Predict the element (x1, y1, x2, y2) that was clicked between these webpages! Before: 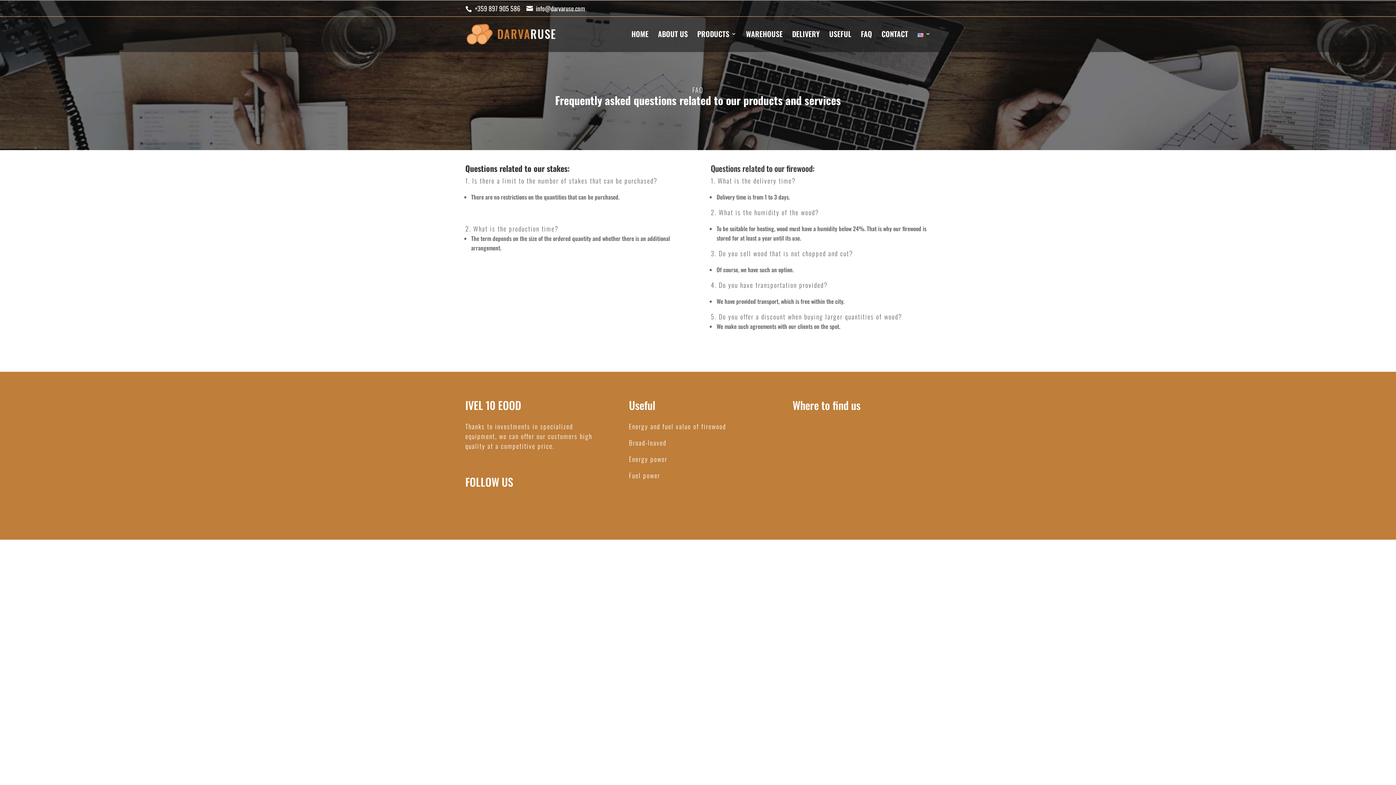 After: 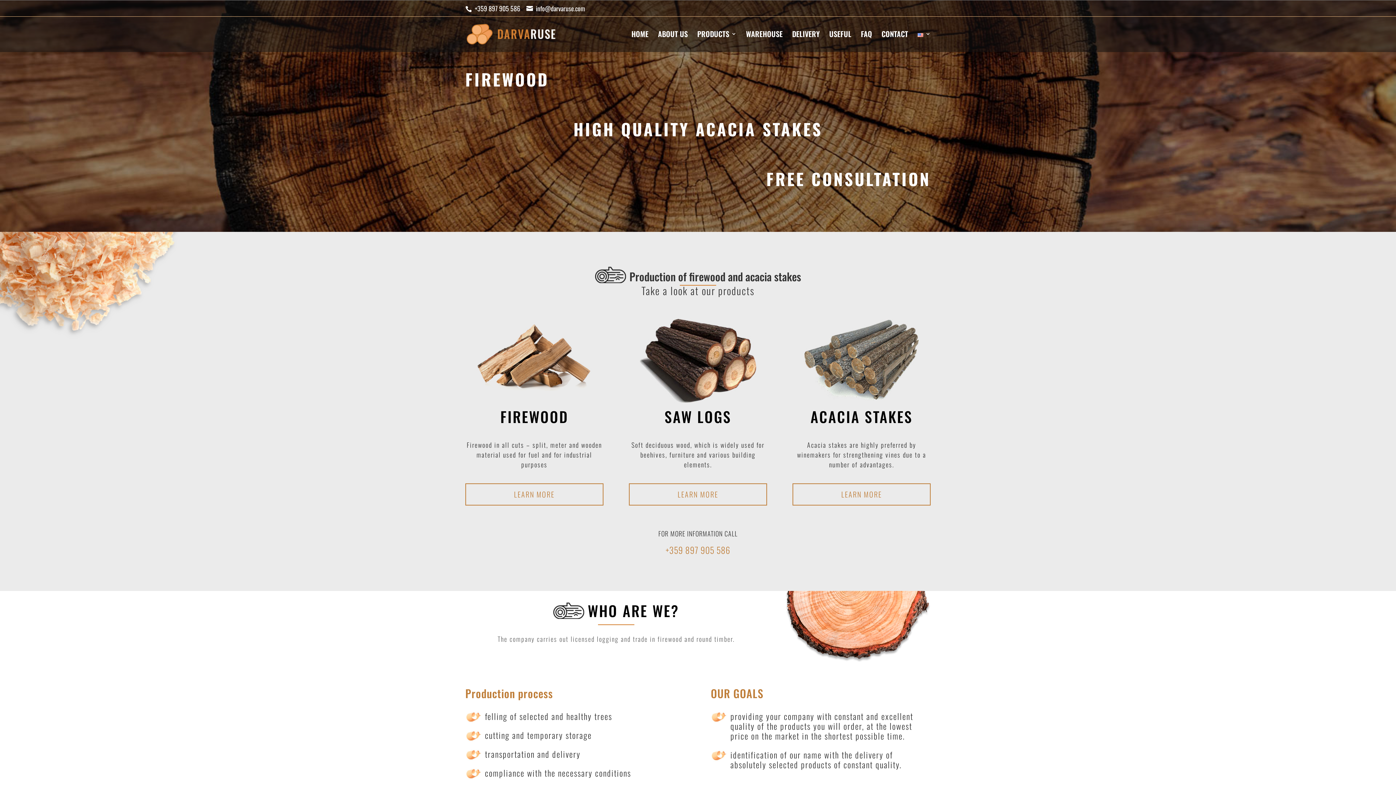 Action: bbox: (466, 28, 555, 37)